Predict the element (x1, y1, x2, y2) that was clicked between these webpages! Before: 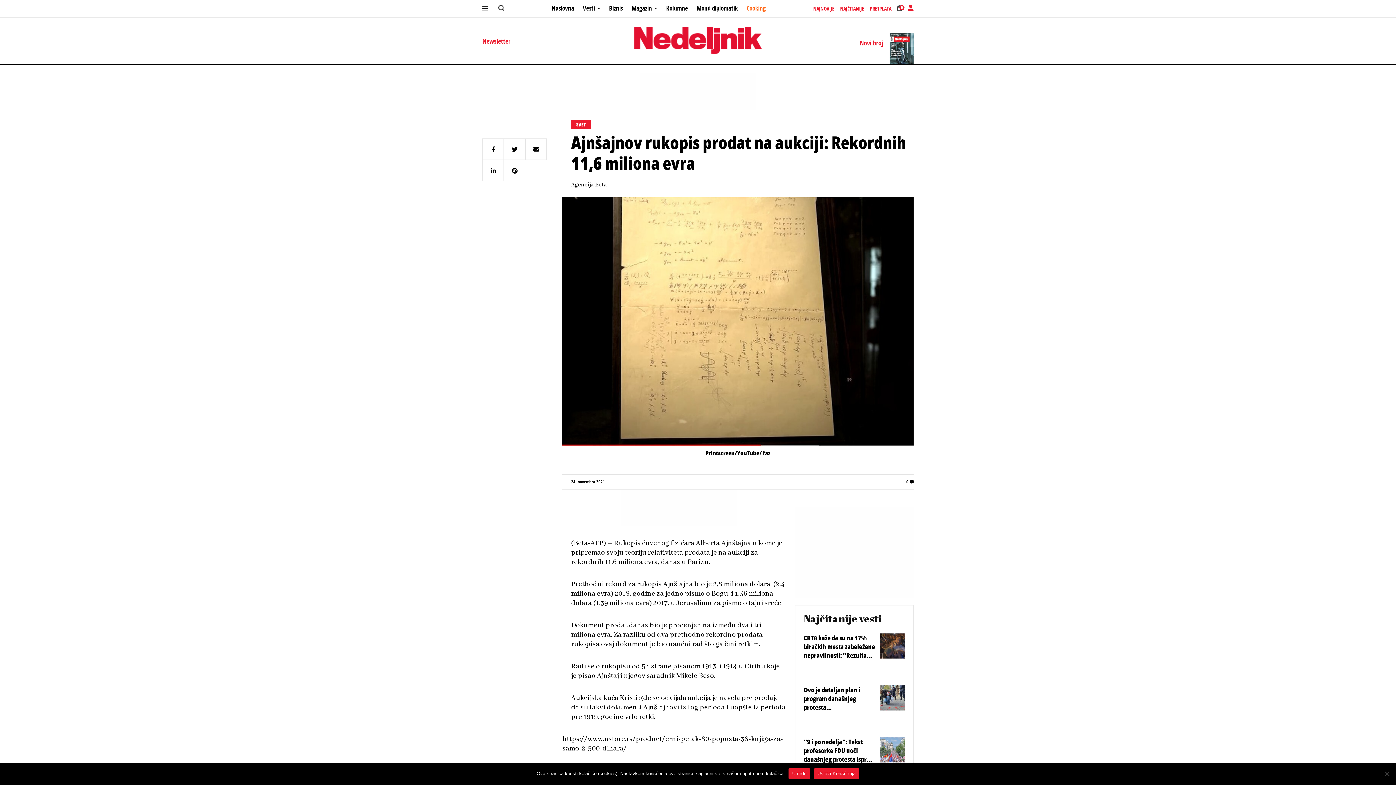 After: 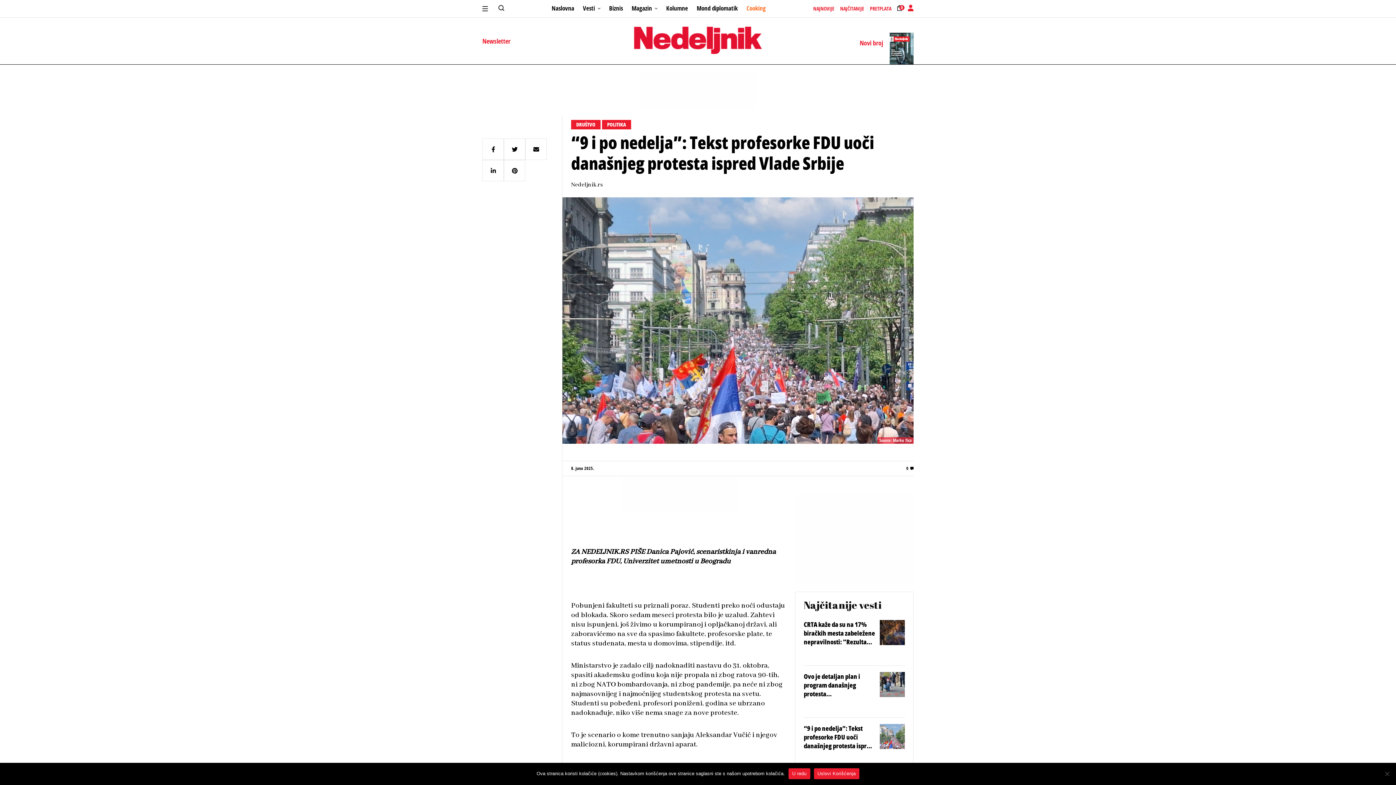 Action: bbox: (880, 737, 905, 763)